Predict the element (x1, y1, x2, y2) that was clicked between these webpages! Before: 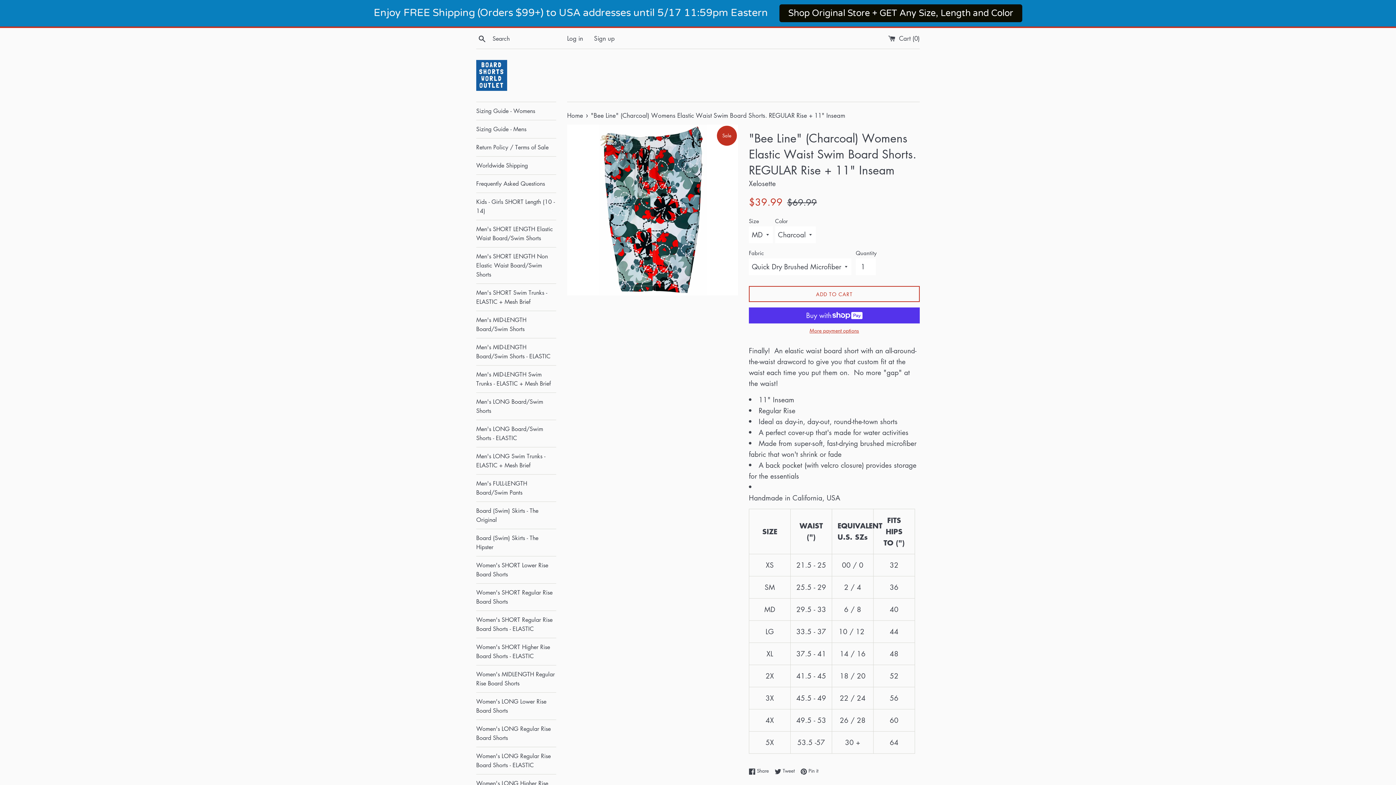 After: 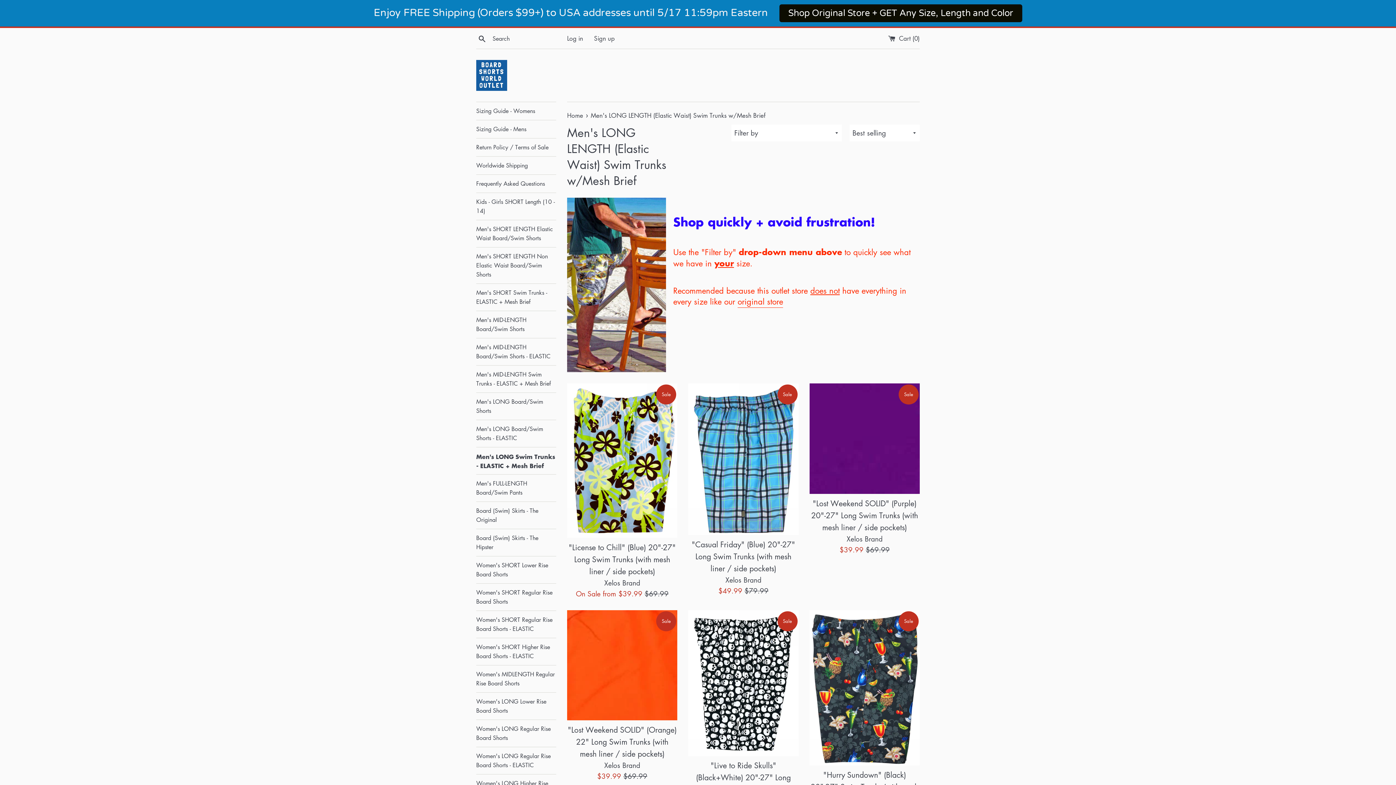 Action: label: Men's LONG Swim Trunks - ELASTIC + Mesh Brief bbox: (476, 447, 556, 474)